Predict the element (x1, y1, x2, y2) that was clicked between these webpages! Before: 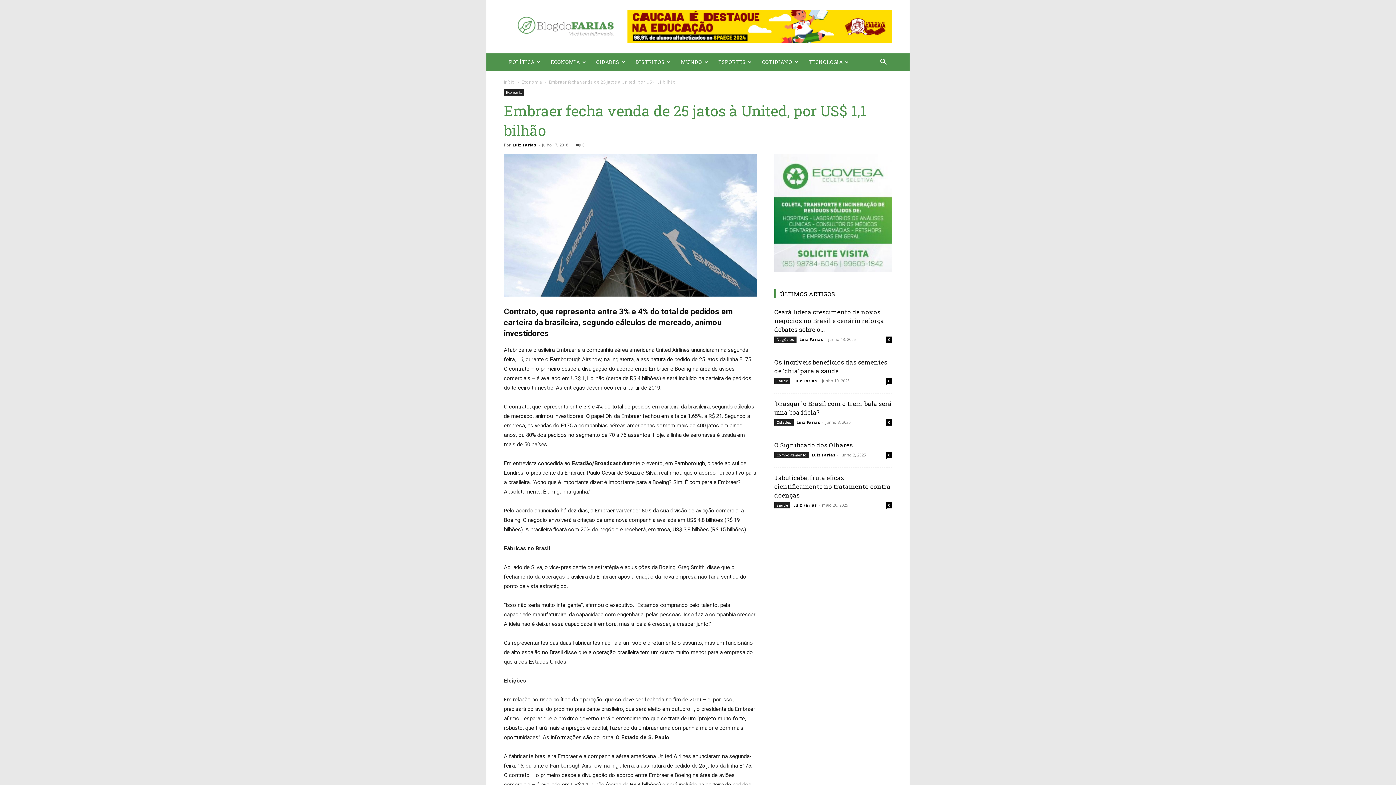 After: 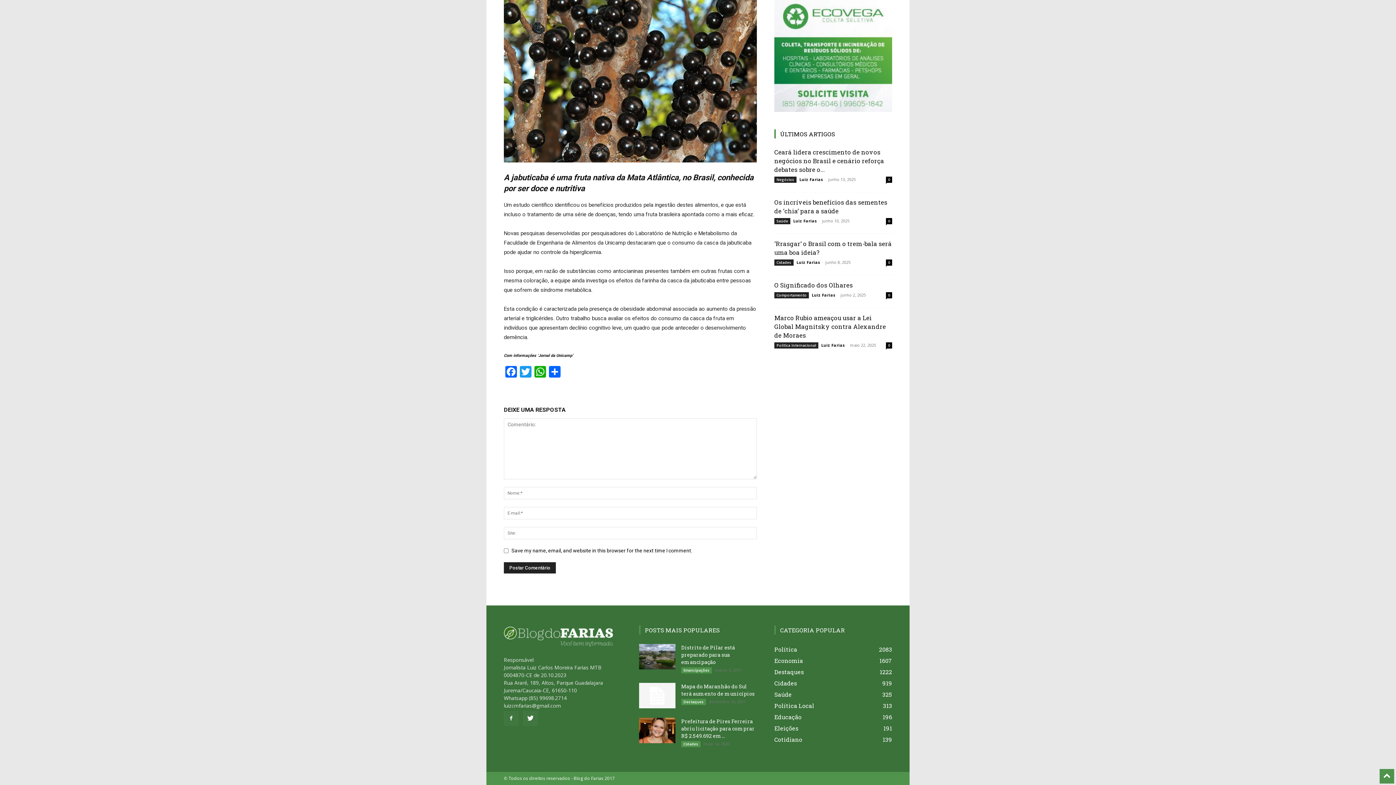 Action: bbox: (886, 502, 892, 508) label: 0